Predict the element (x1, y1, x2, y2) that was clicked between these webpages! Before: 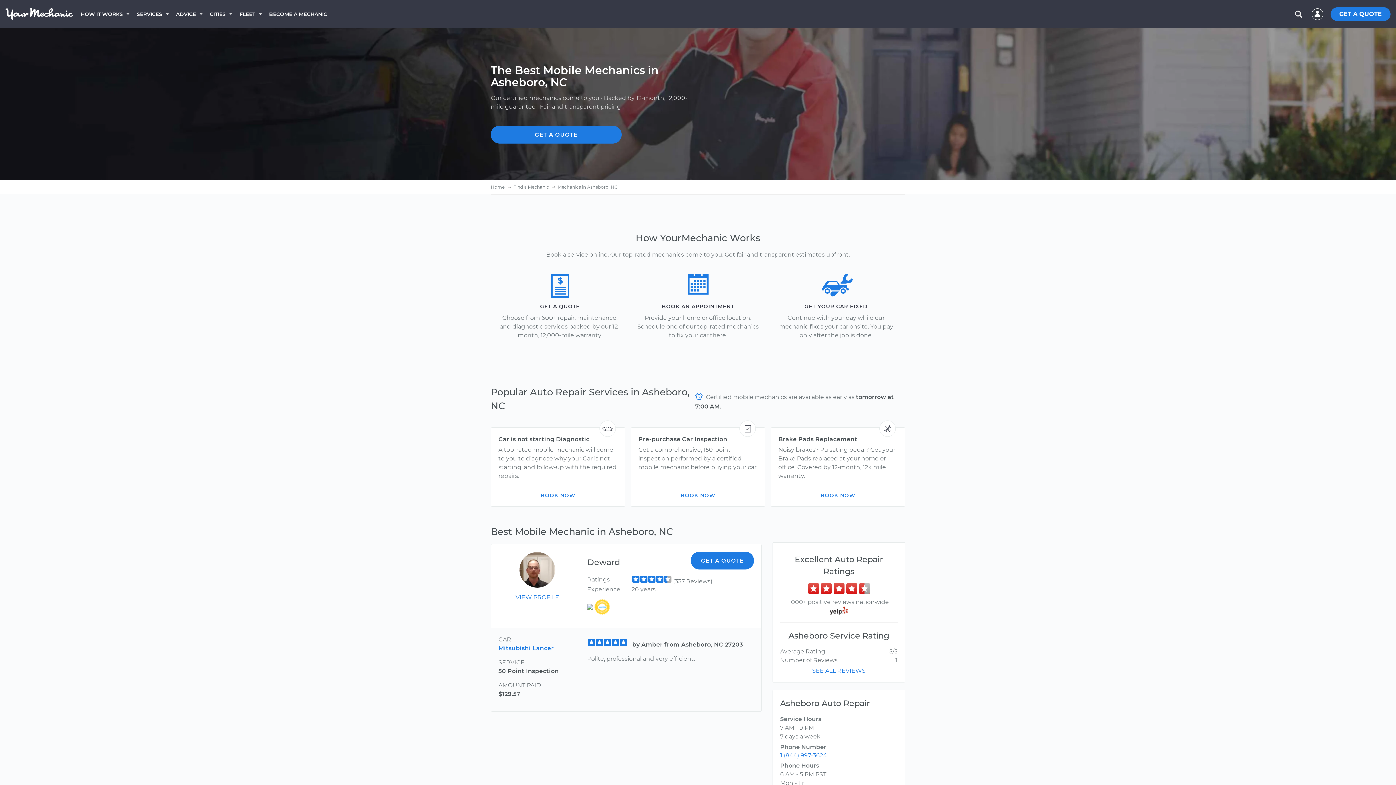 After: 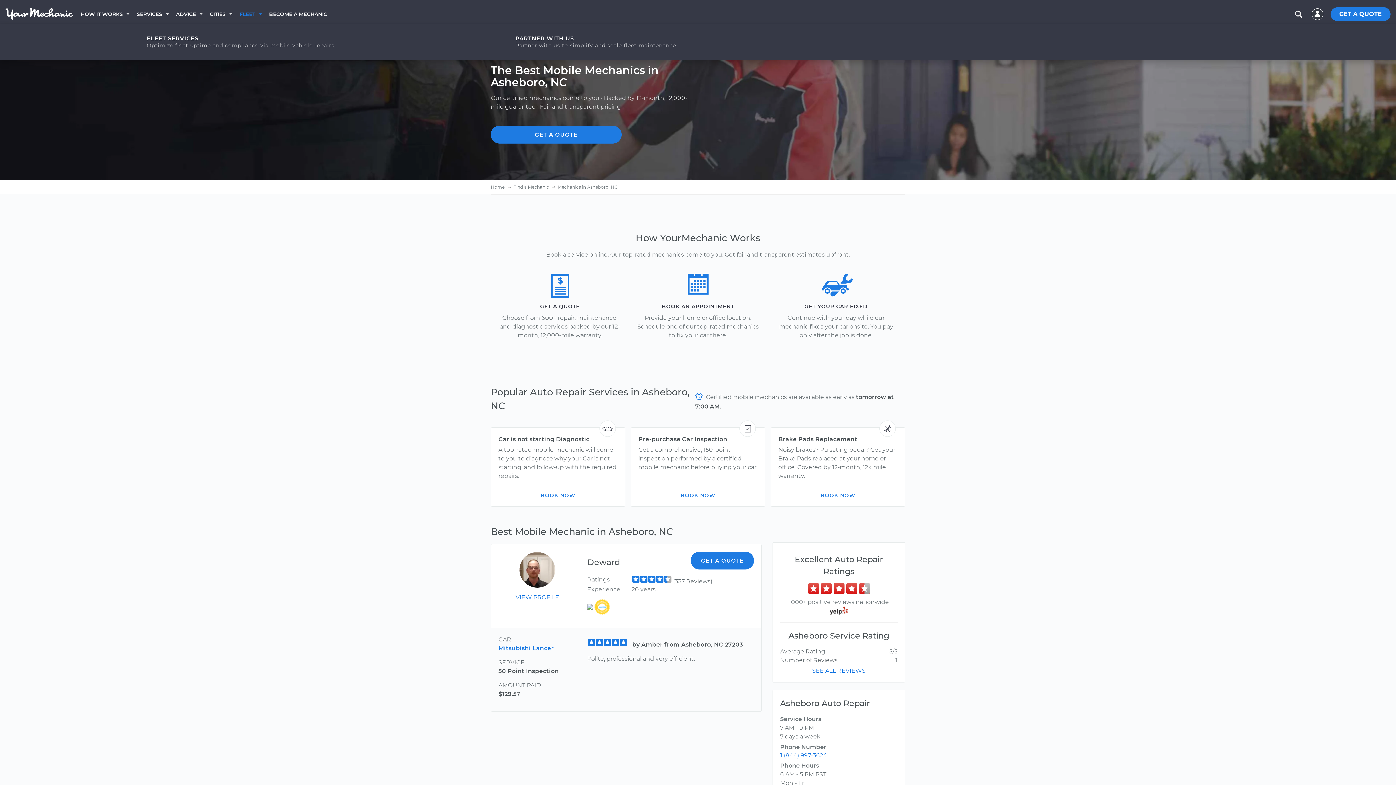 Action: label: FLEET bbox: (239, 0, 269, 28)